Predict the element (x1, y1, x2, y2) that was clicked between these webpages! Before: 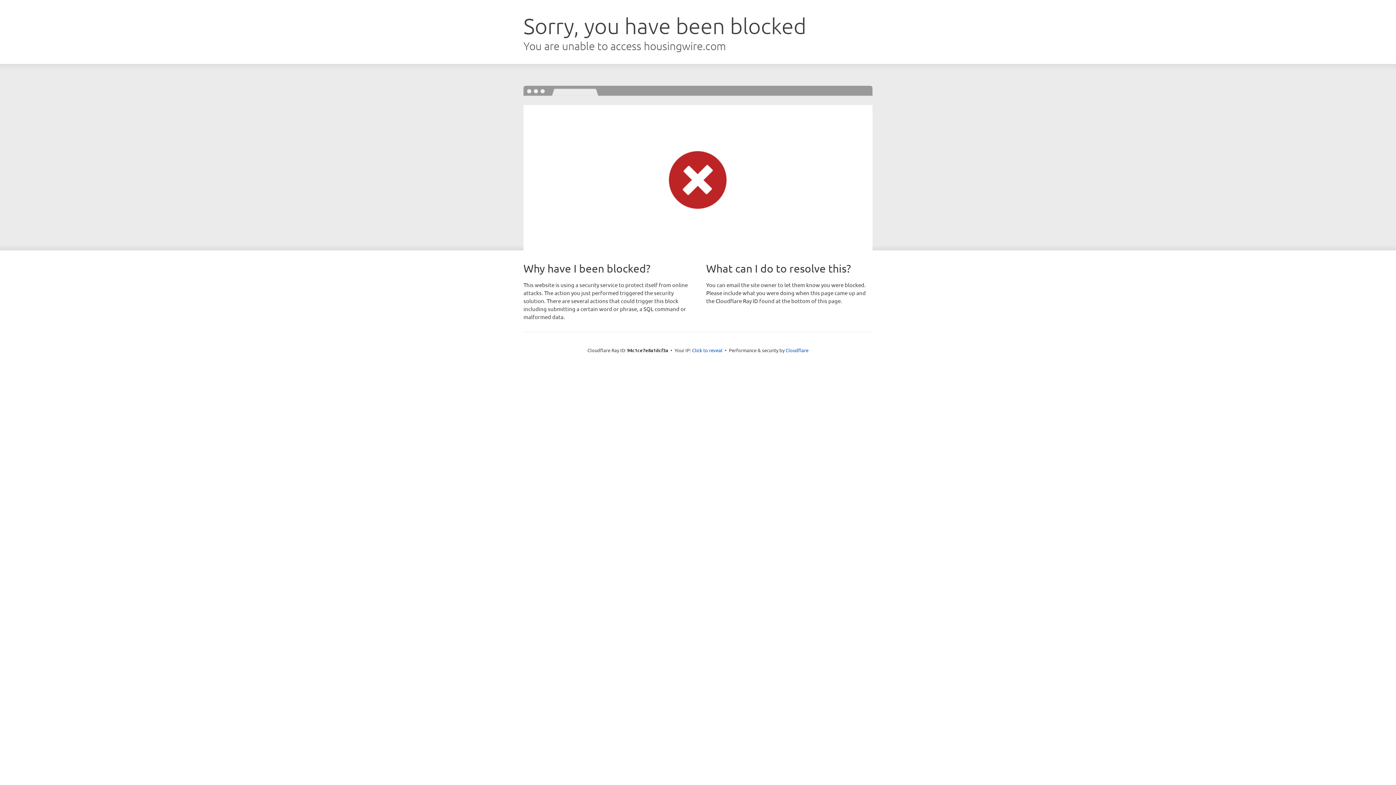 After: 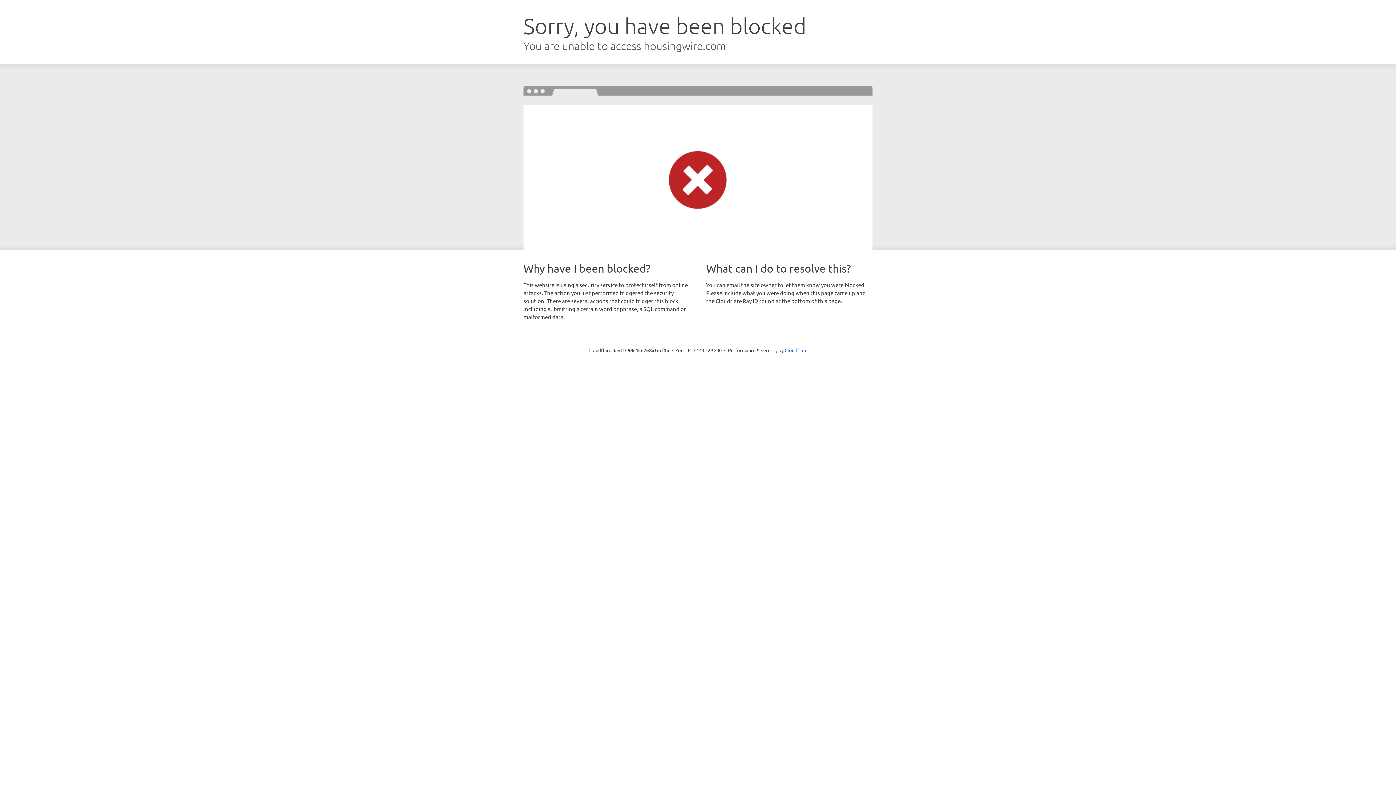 Action: bbox: (692, 346, 722, 353) label: Click to reveal